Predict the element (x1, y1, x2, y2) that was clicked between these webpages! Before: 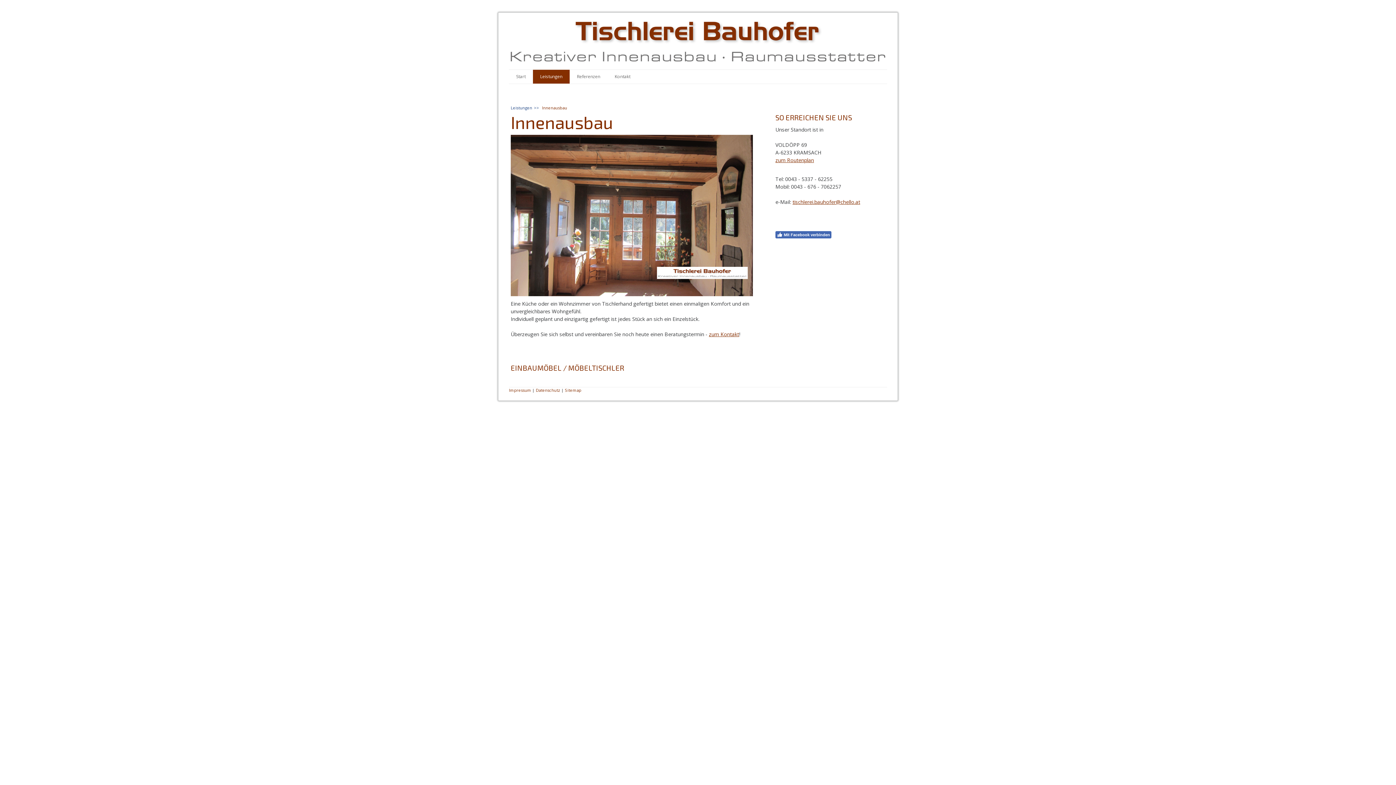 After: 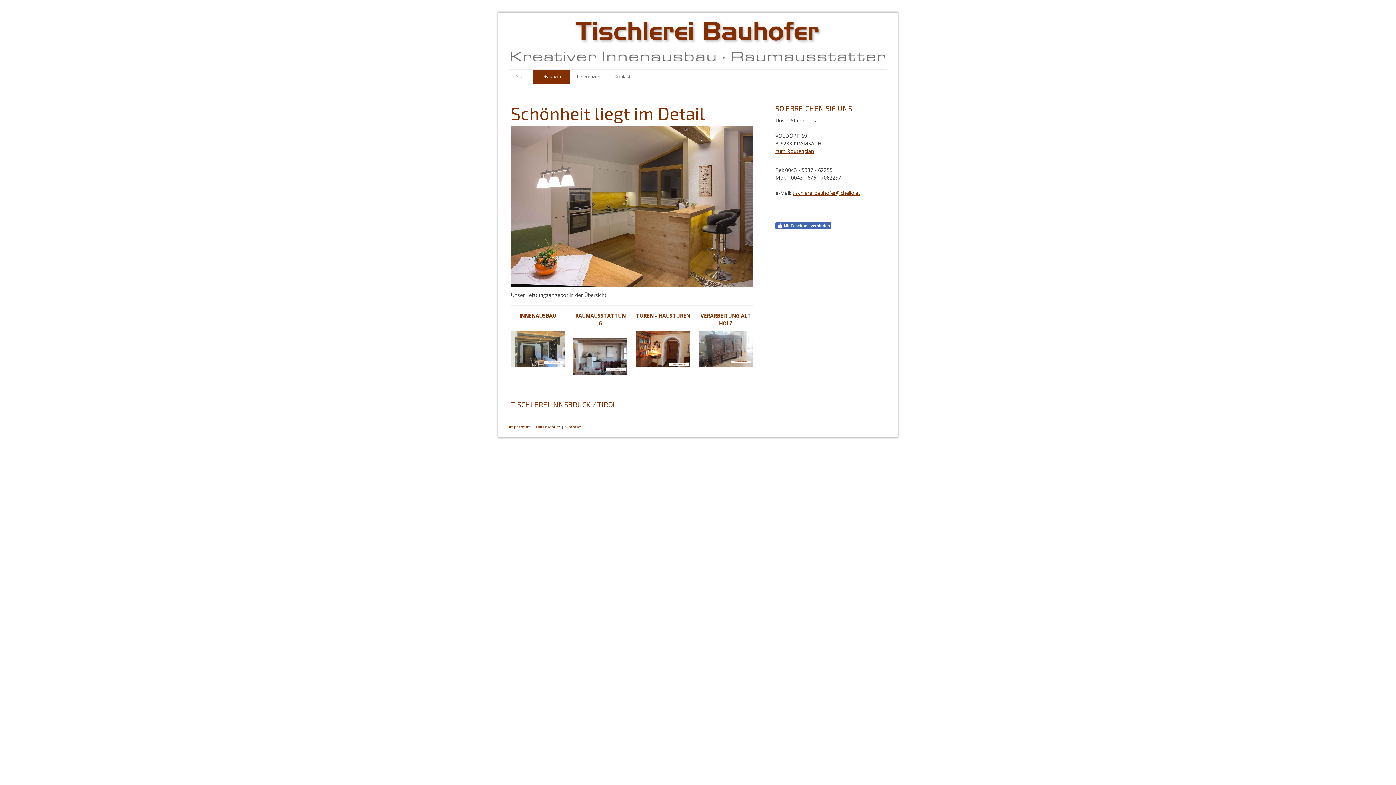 Action: label: Leistungen bbox: (509, 105, 534, 110)